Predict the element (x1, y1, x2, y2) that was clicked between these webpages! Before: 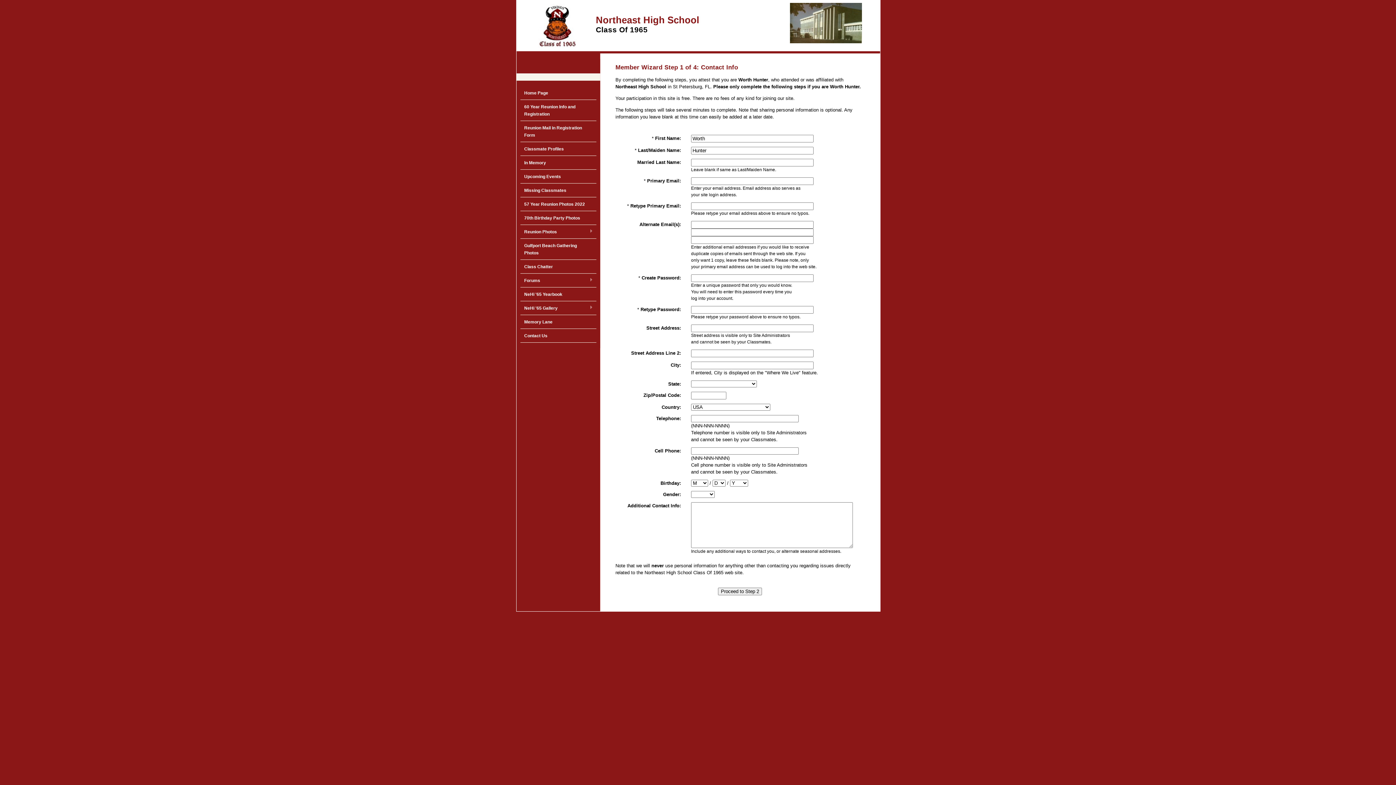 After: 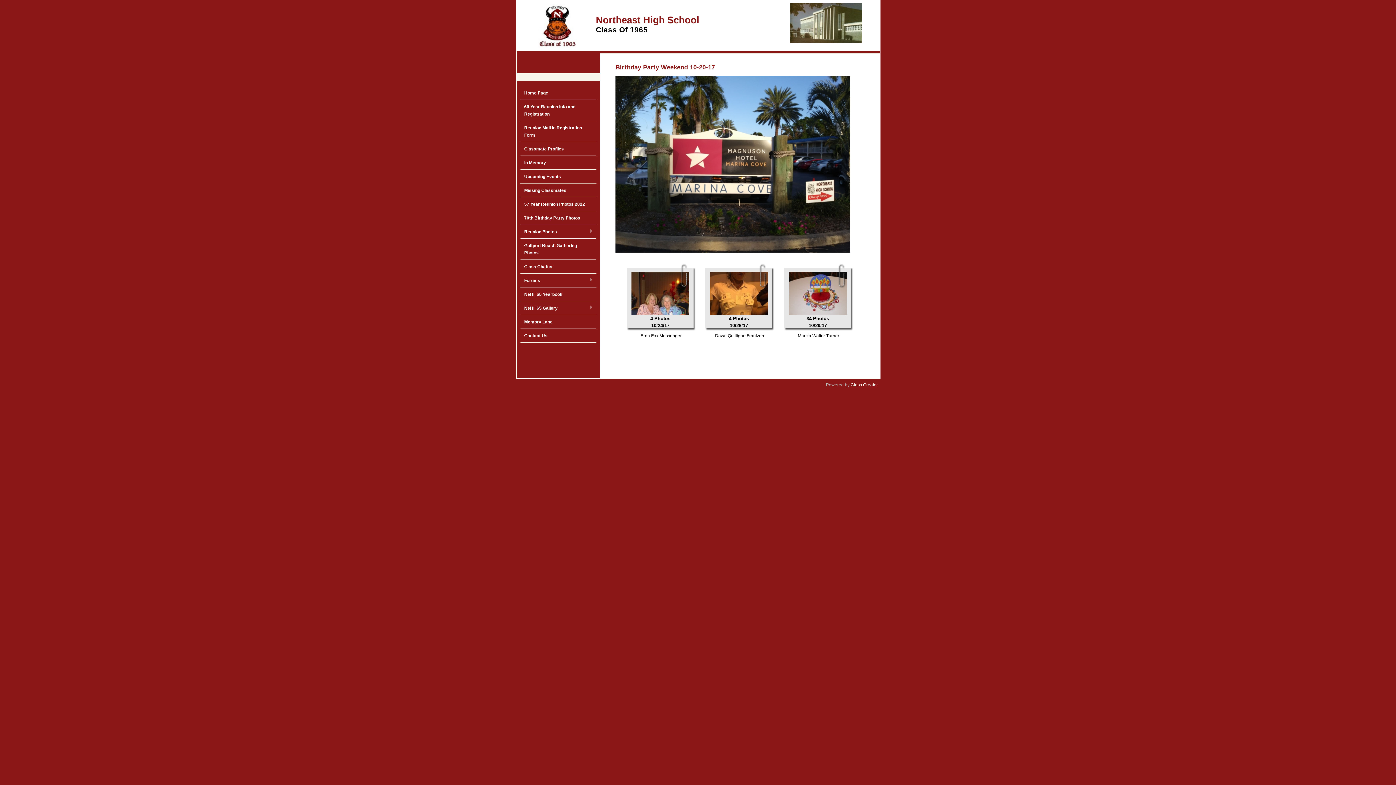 Action: label: 70th Birthday Party Photos bbox: (520, 211, 596, 225)